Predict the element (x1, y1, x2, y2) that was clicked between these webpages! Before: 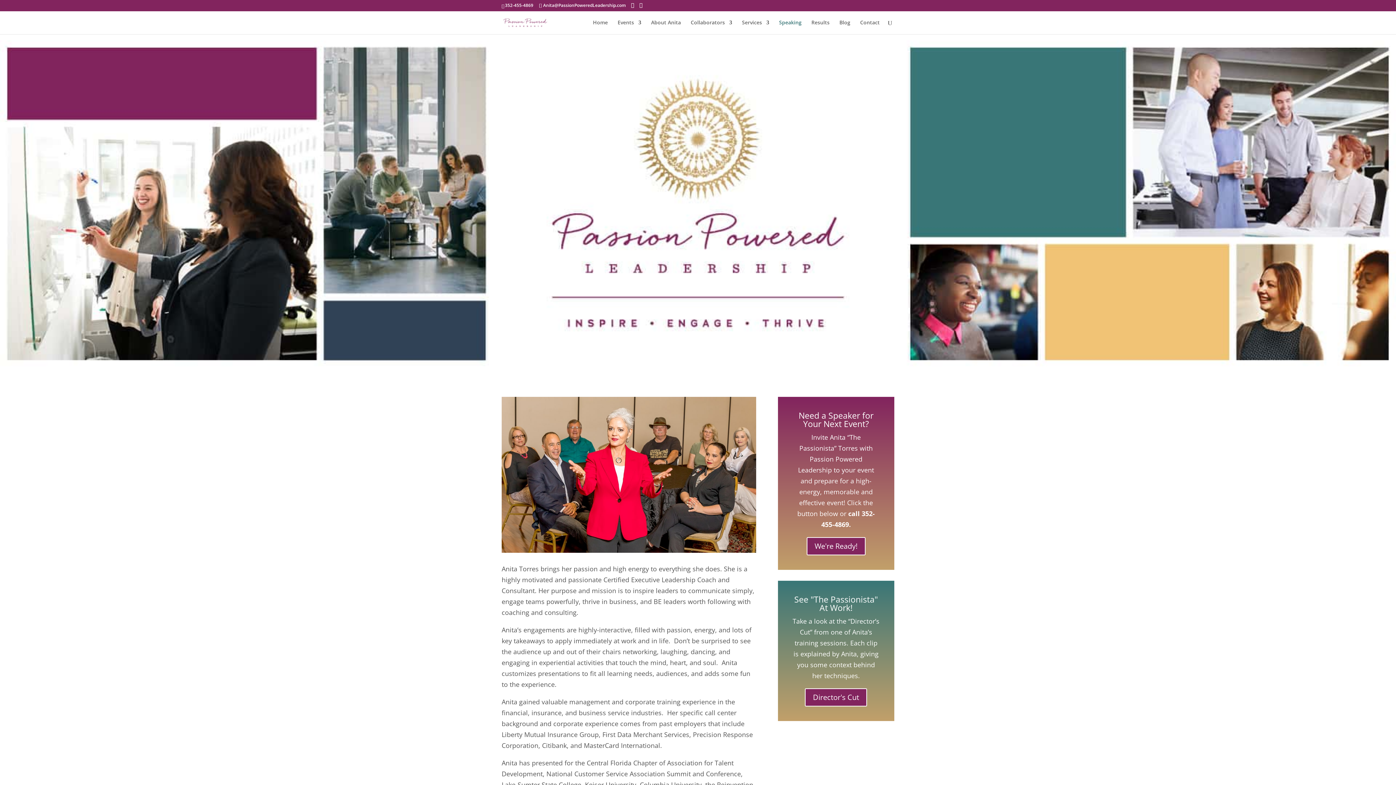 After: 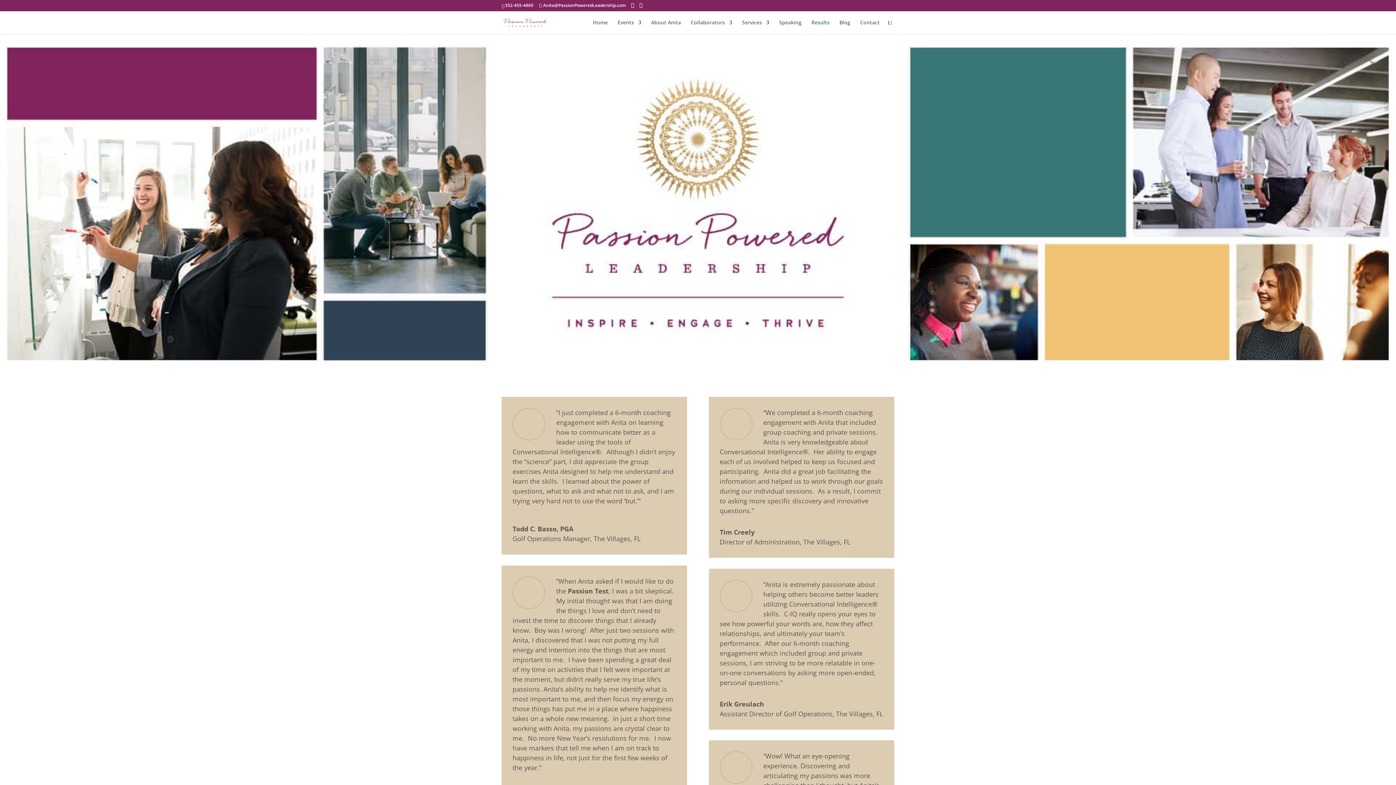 Action: label: Results bbox: (811, 20, 829, 34)